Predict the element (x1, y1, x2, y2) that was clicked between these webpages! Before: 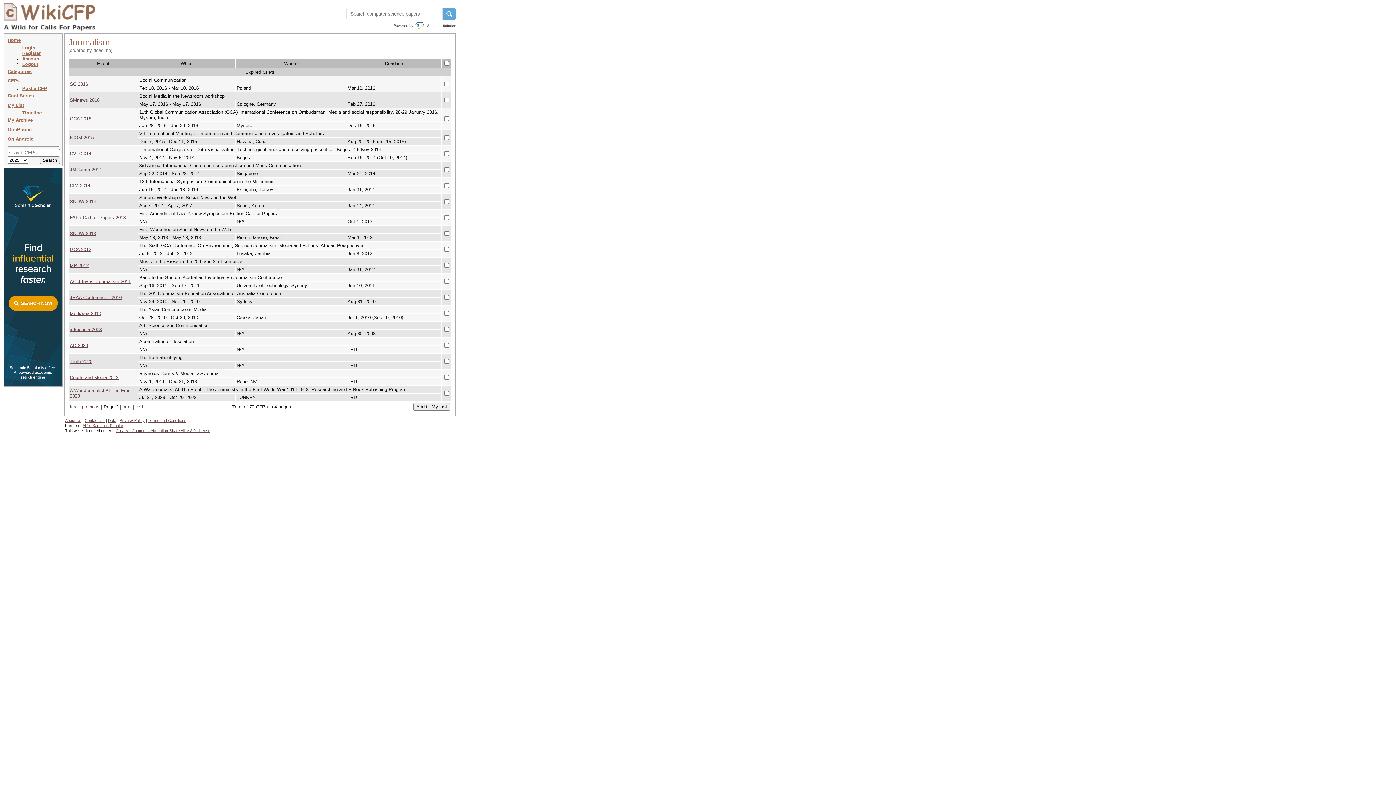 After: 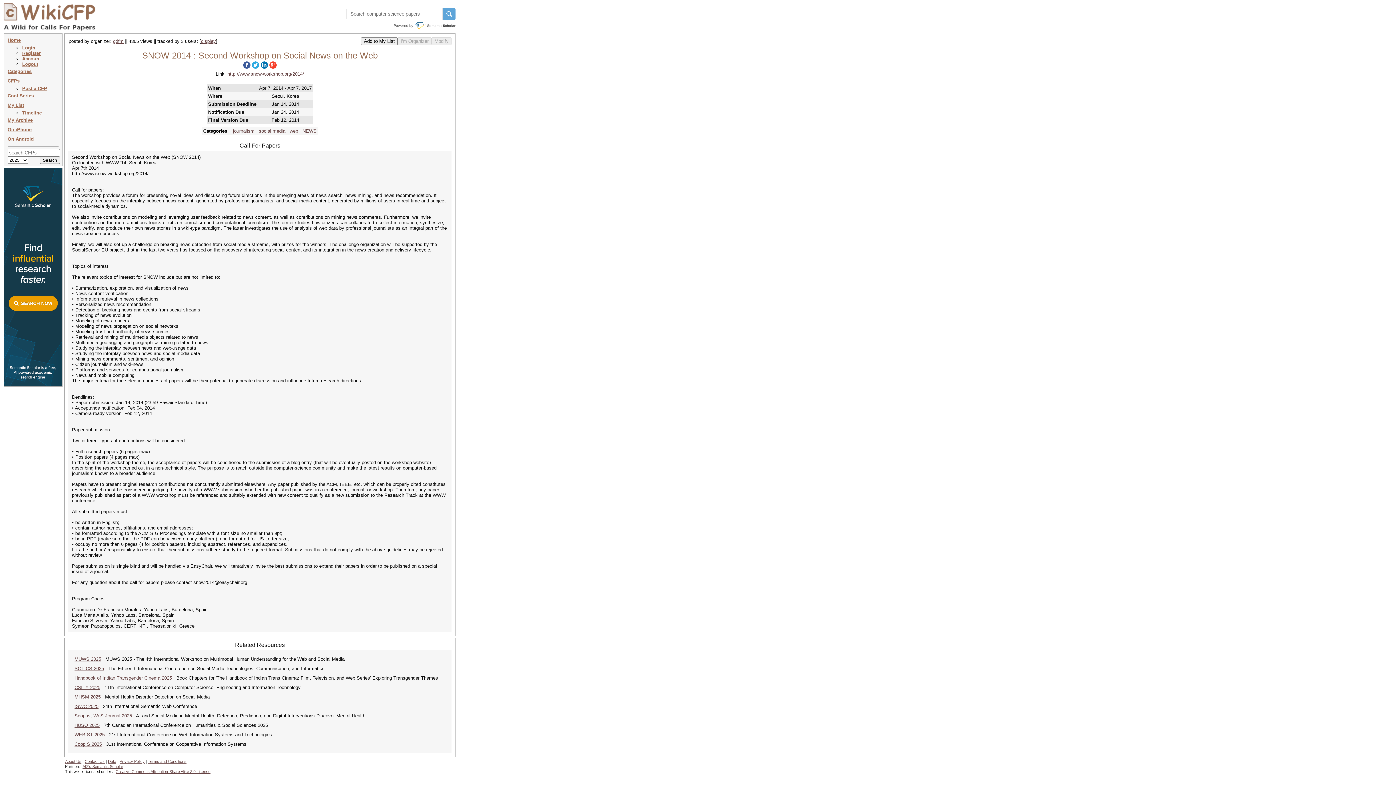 Action: bbox: (69, 198, 96, 204) label: SNOW 2014